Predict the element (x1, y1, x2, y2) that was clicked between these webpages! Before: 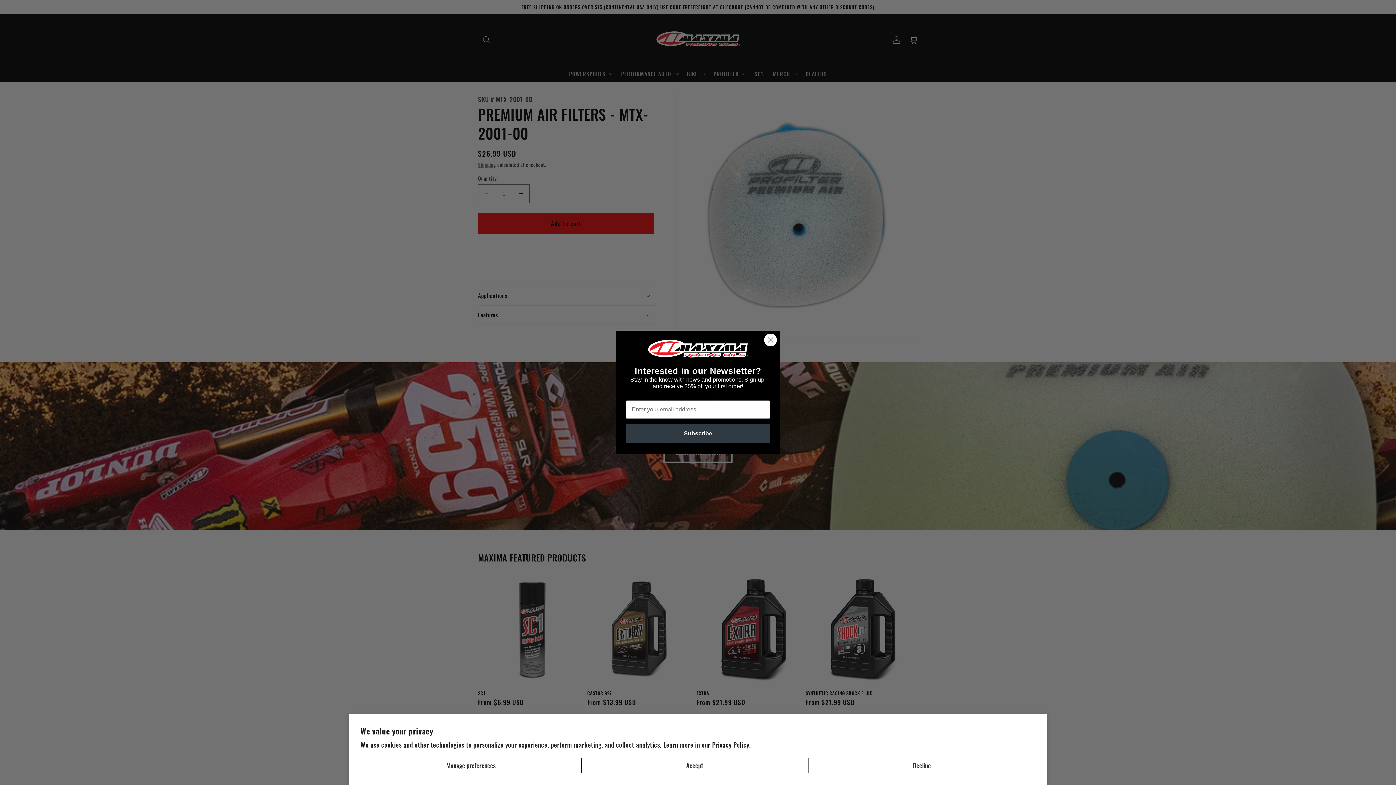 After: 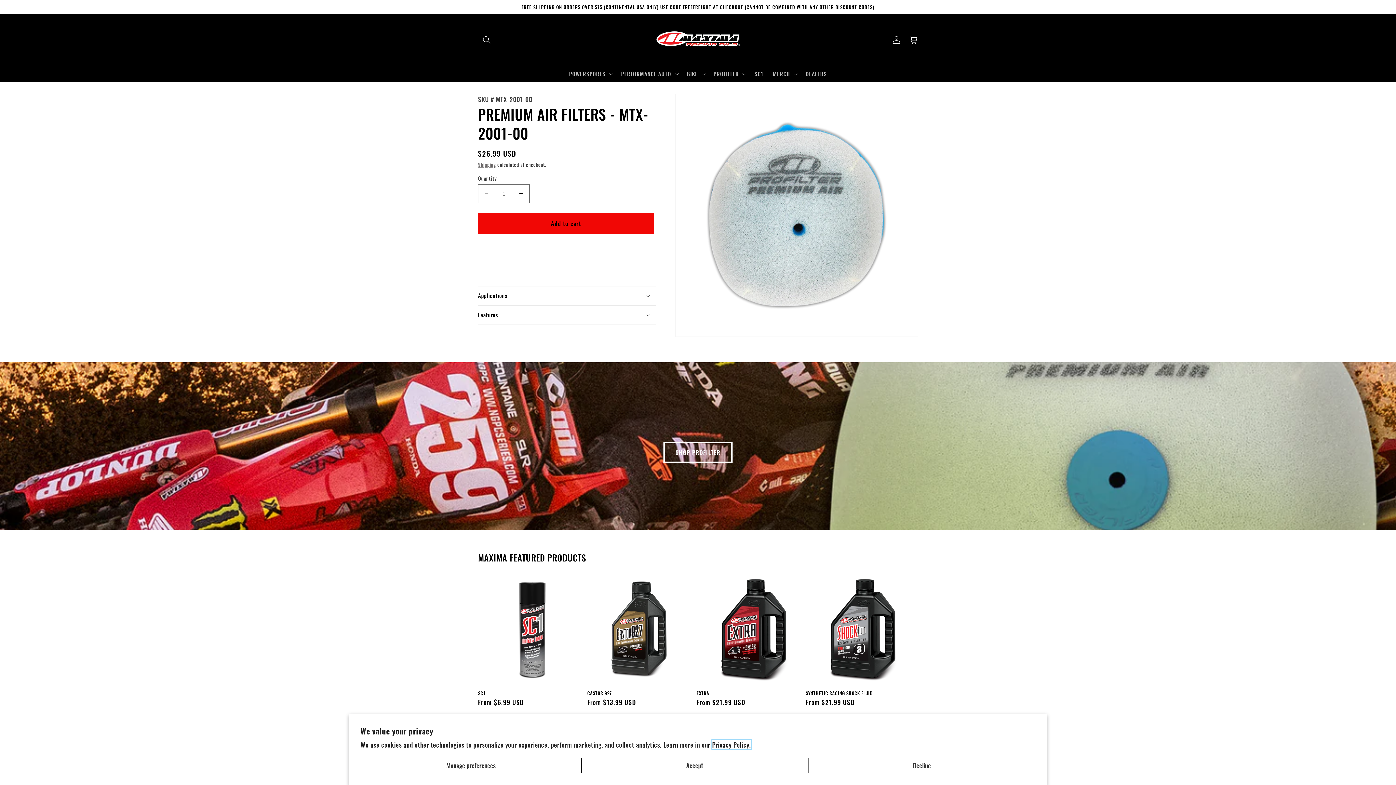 Action: label: Privacy Policy. bbox: (712, 740, 751, 749)